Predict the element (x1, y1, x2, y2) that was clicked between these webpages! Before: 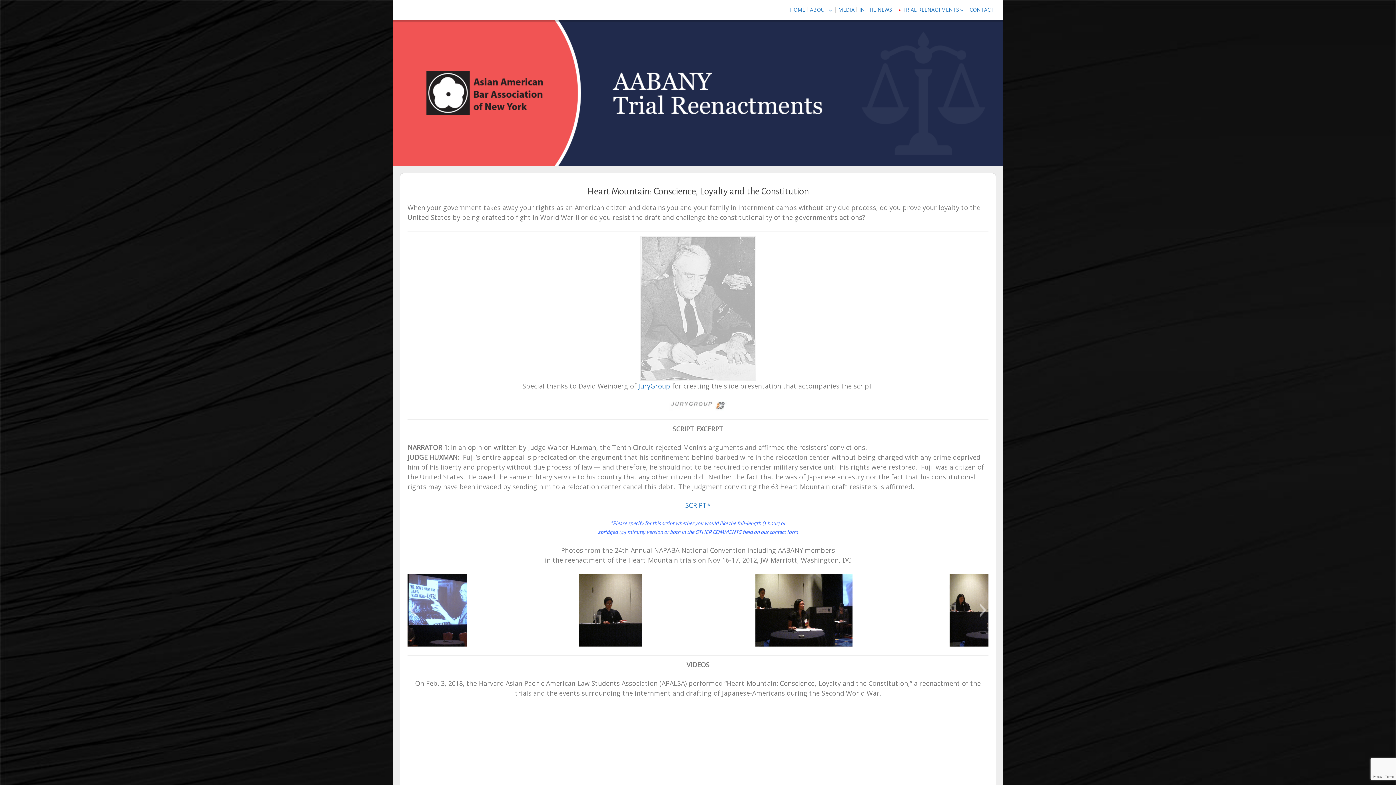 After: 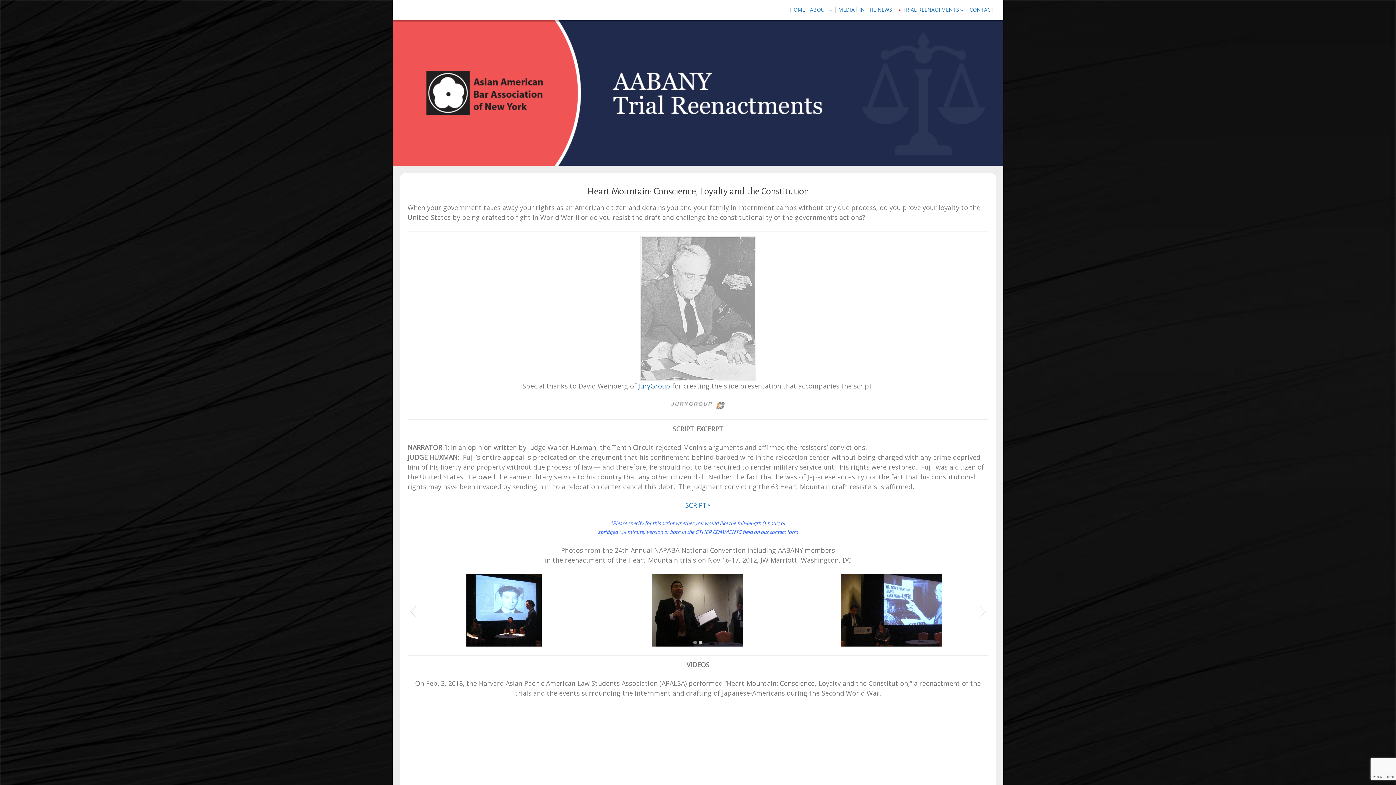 Action: label: Previous bbox: (409, 603, 416, 617)